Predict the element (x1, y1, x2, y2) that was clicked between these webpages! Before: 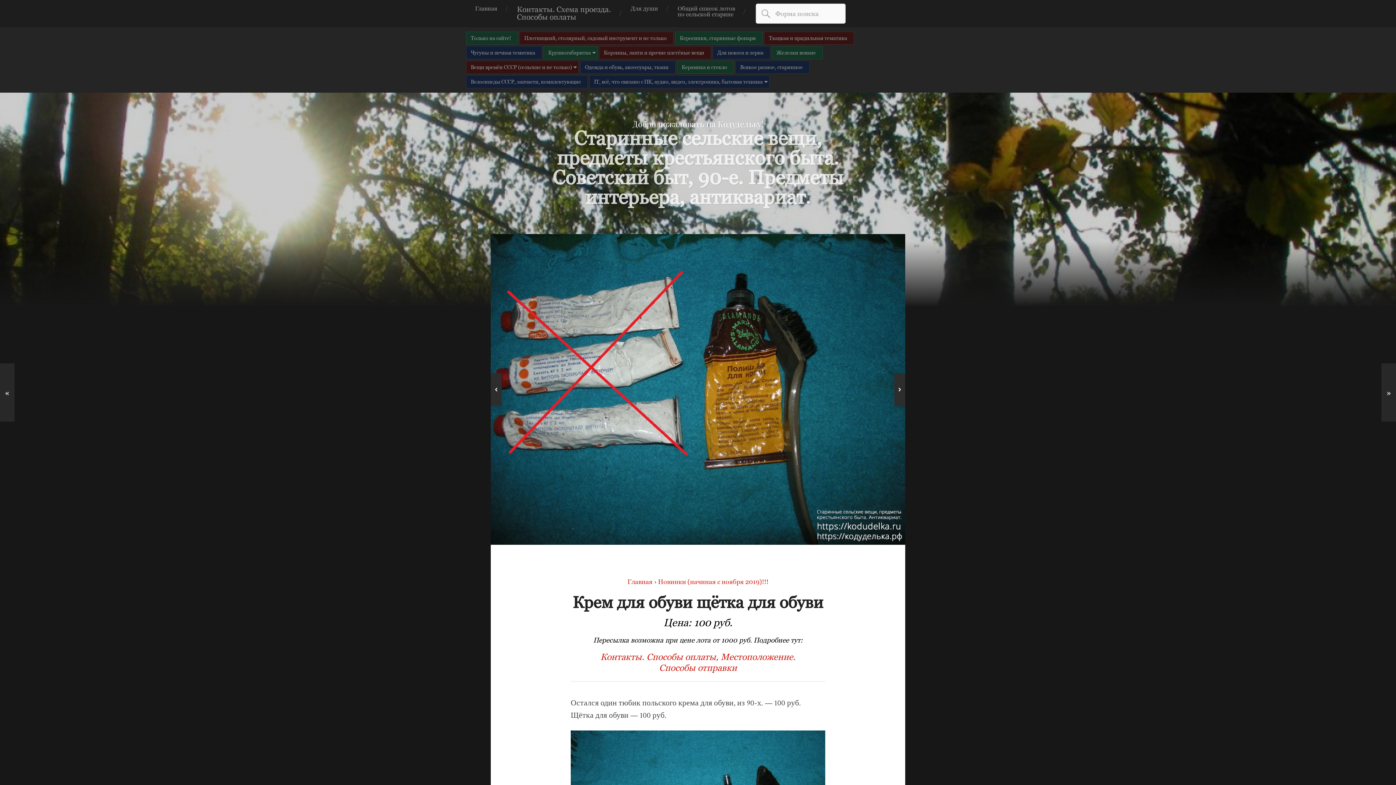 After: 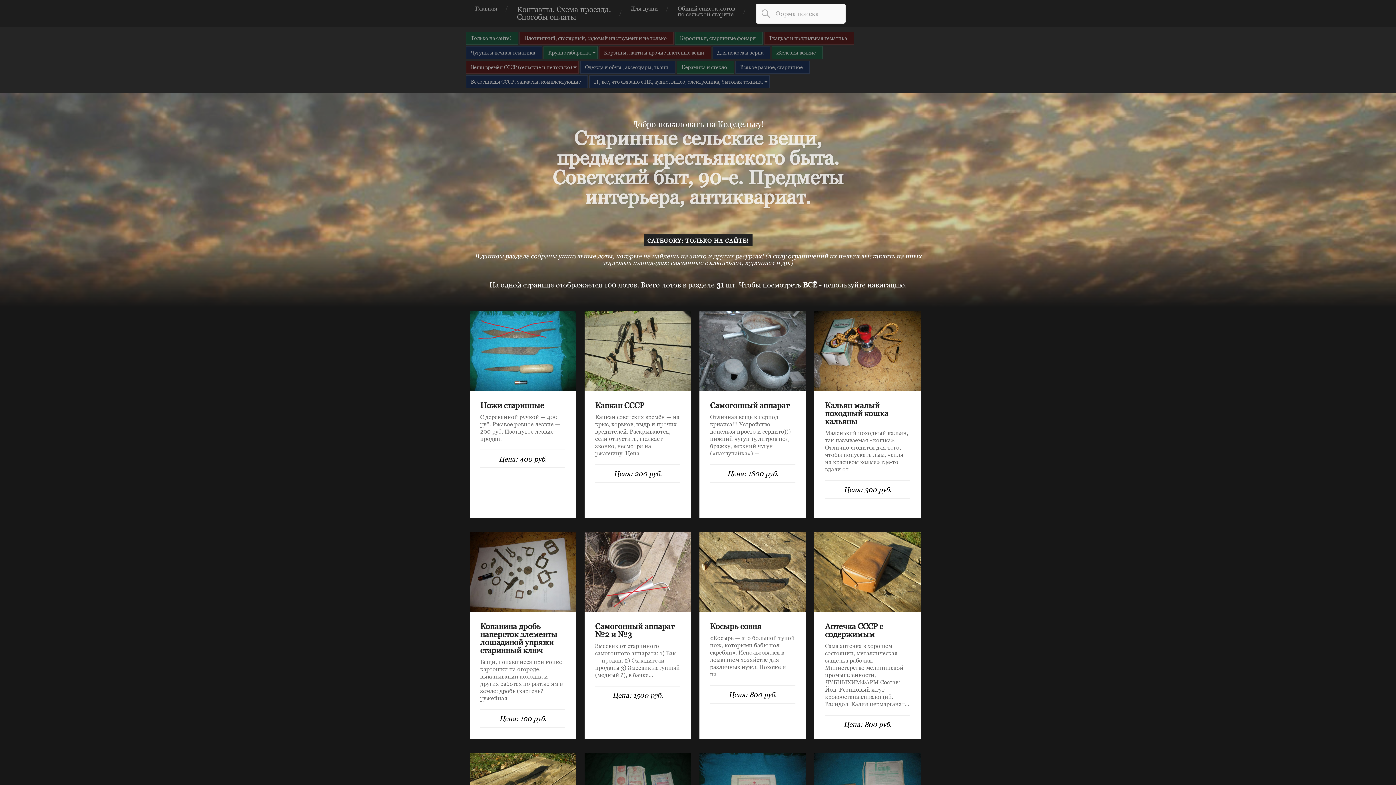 Action: label: Только на сайте! bbox: (466, 32, 517, 44)